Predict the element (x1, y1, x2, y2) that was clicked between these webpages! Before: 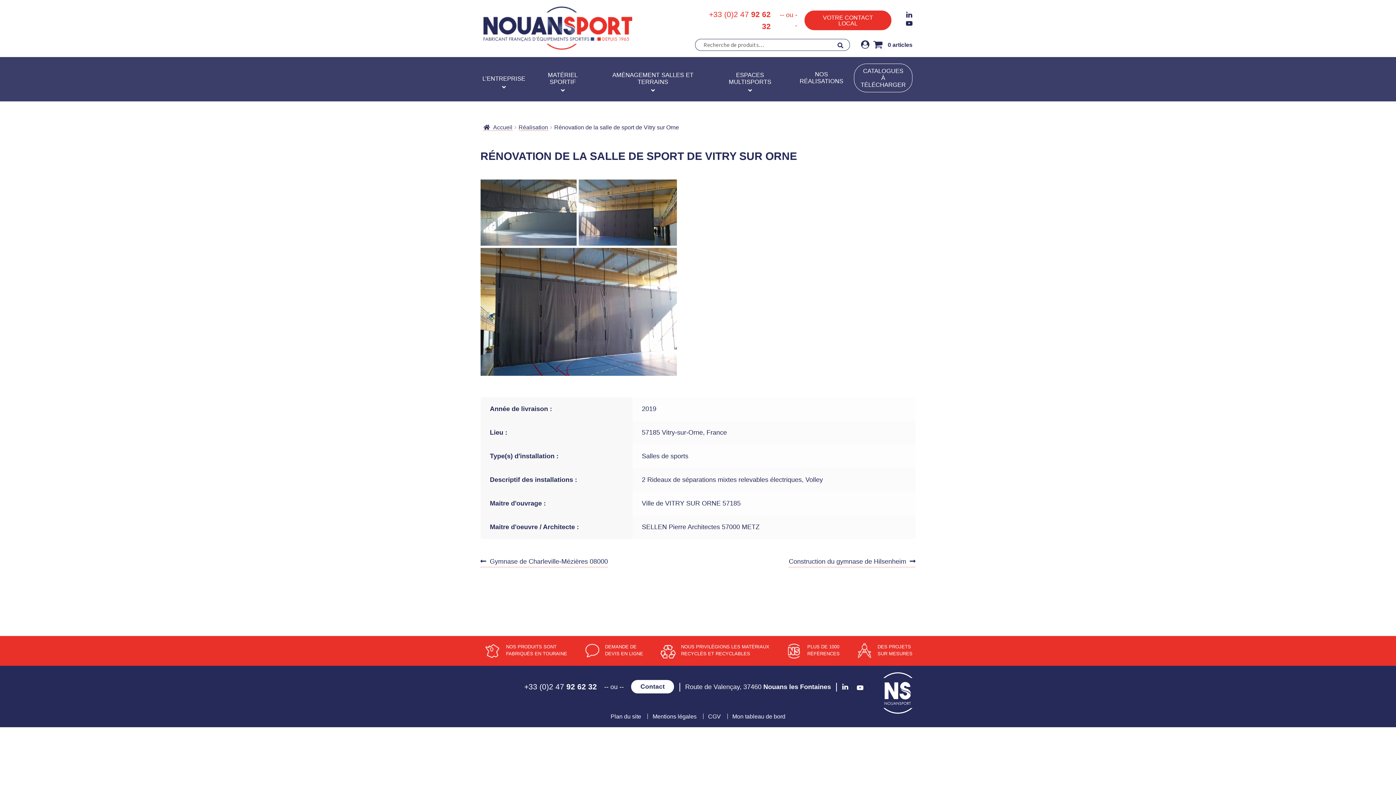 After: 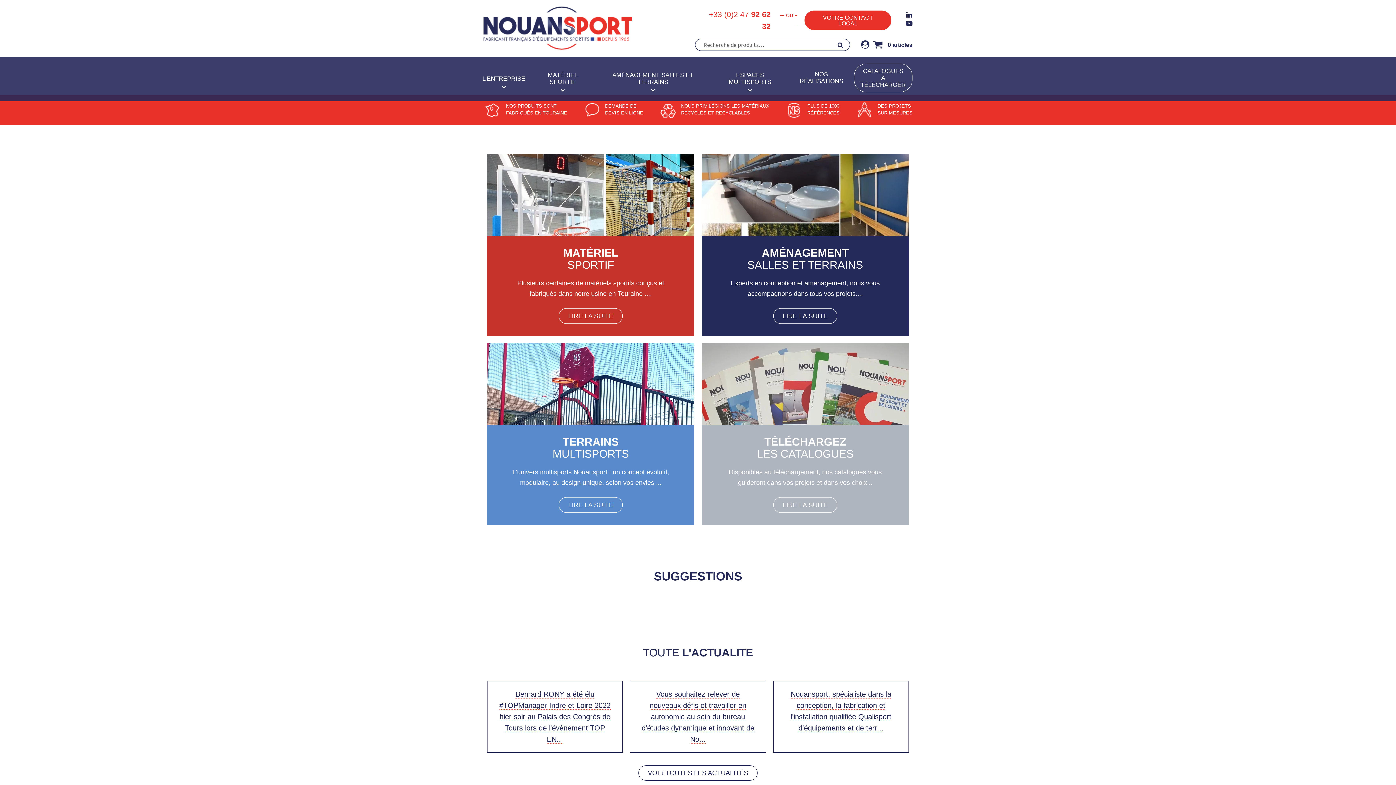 Action: label: Accueil bbox: (483, 124, 512, 130)